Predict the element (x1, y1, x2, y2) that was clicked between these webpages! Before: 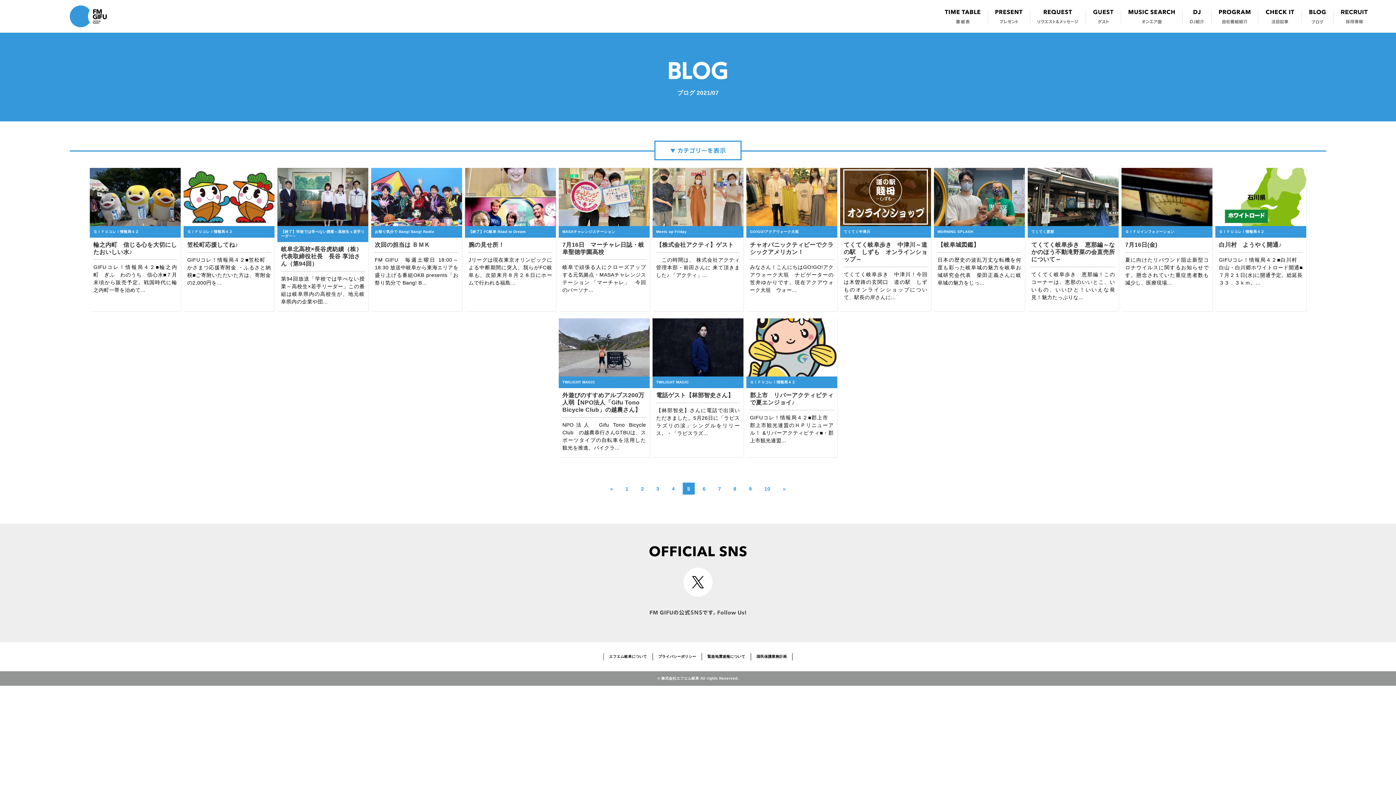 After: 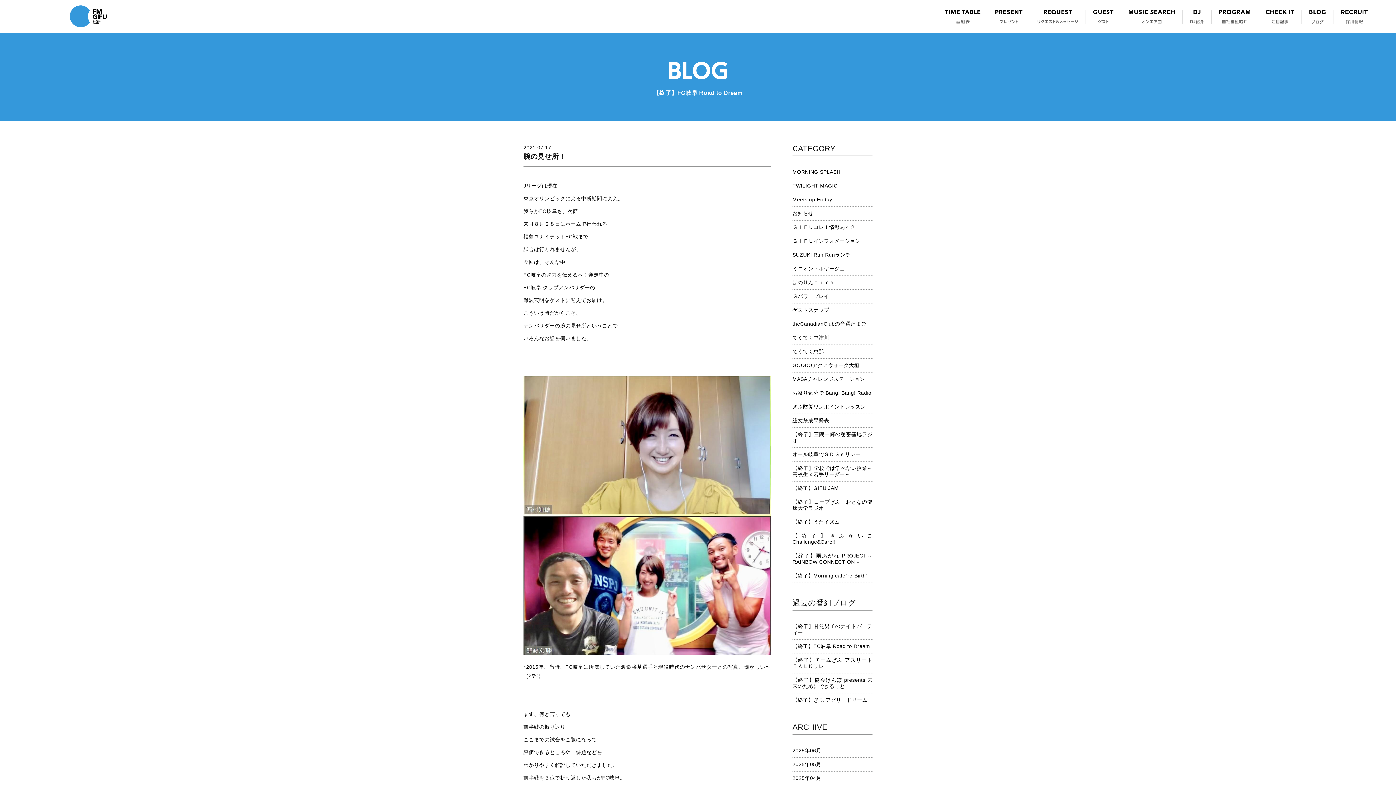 Action: bbox: (465, 167, 556, 311) label: 【終了】FC岐阜 Road to Dream
腕の見せ所！

Jリーグは現在東京オリンピックによる中断期間に突入。我らがFC岐阜も、次節来月８月２８日にホームで行われる福島...